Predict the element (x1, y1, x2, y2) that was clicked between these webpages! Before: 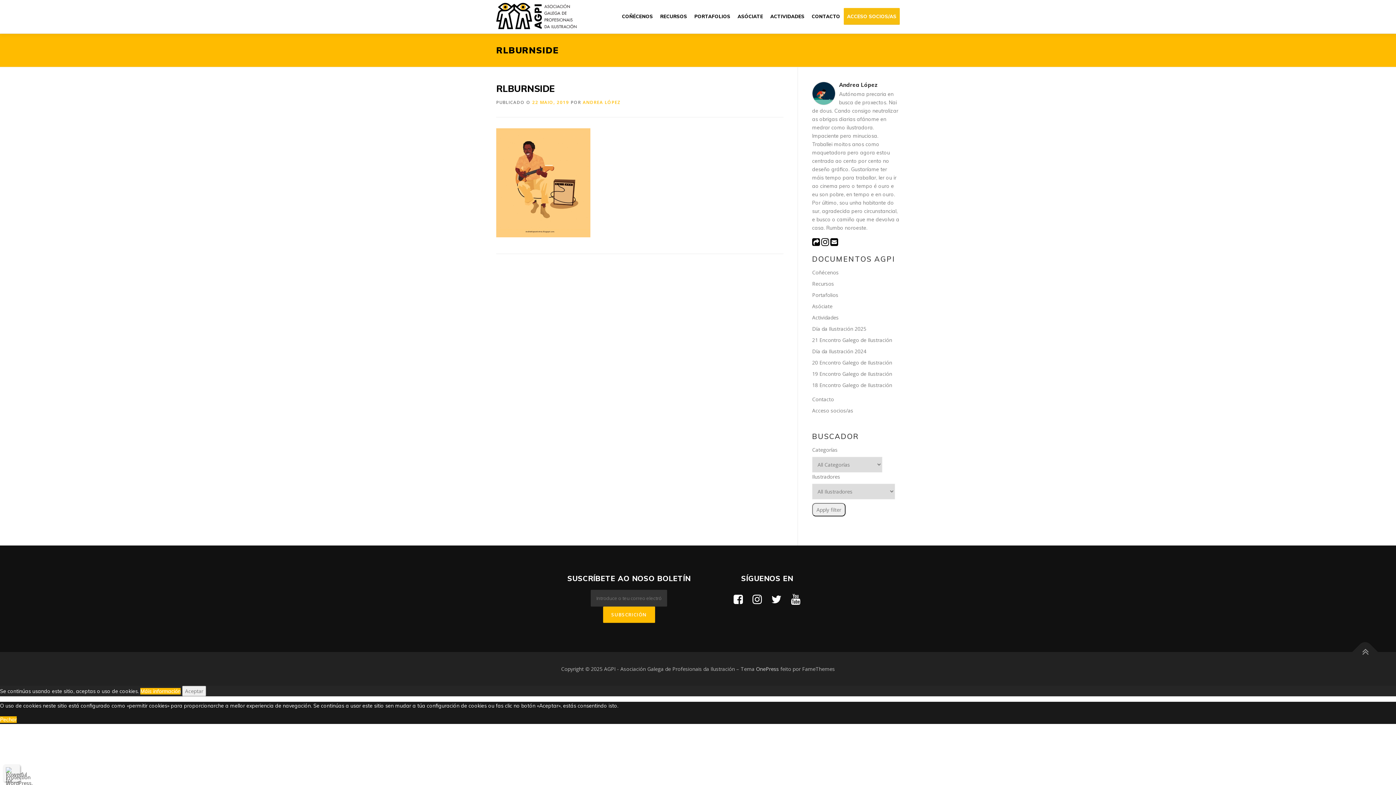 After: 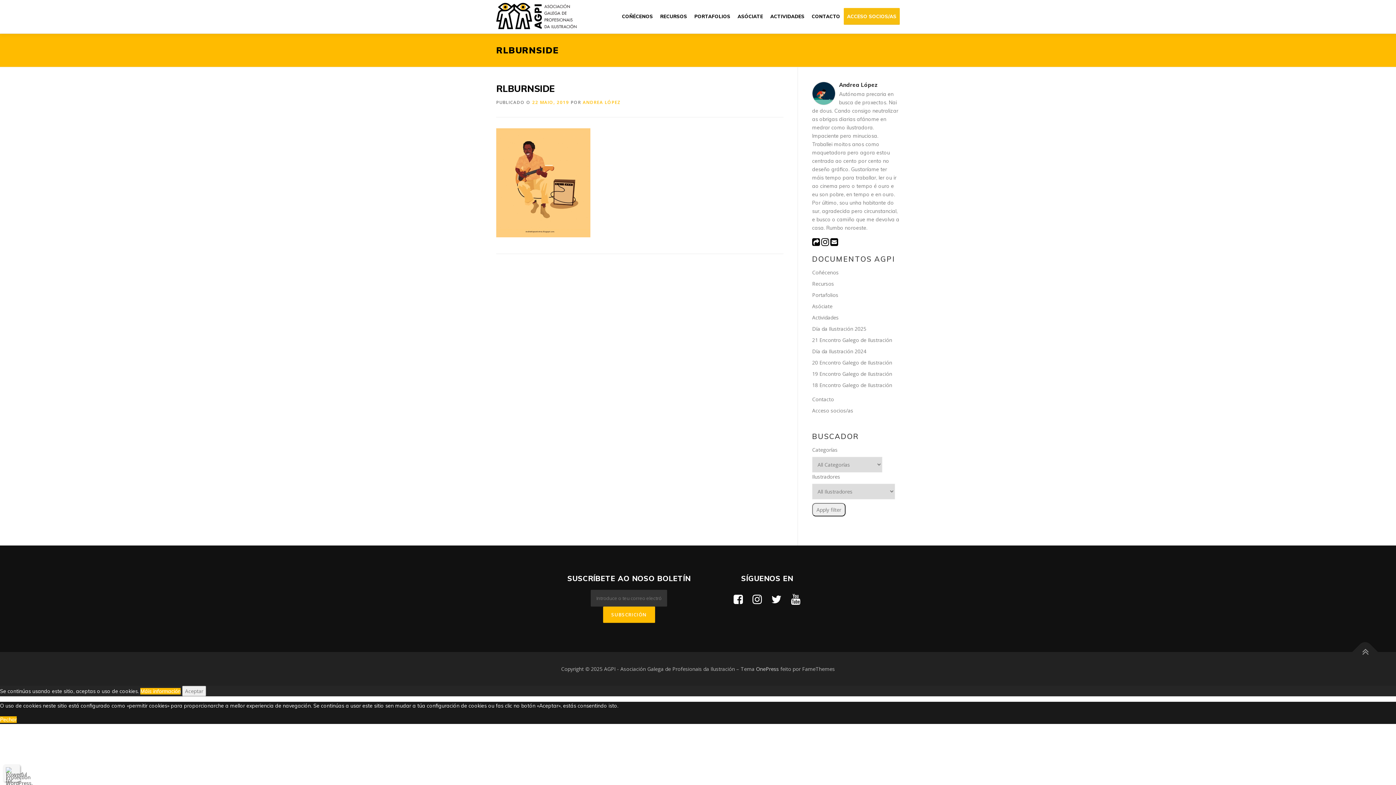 Action: label: 22 MAIO, 2019 bbox: (532, 99, 569, 105)